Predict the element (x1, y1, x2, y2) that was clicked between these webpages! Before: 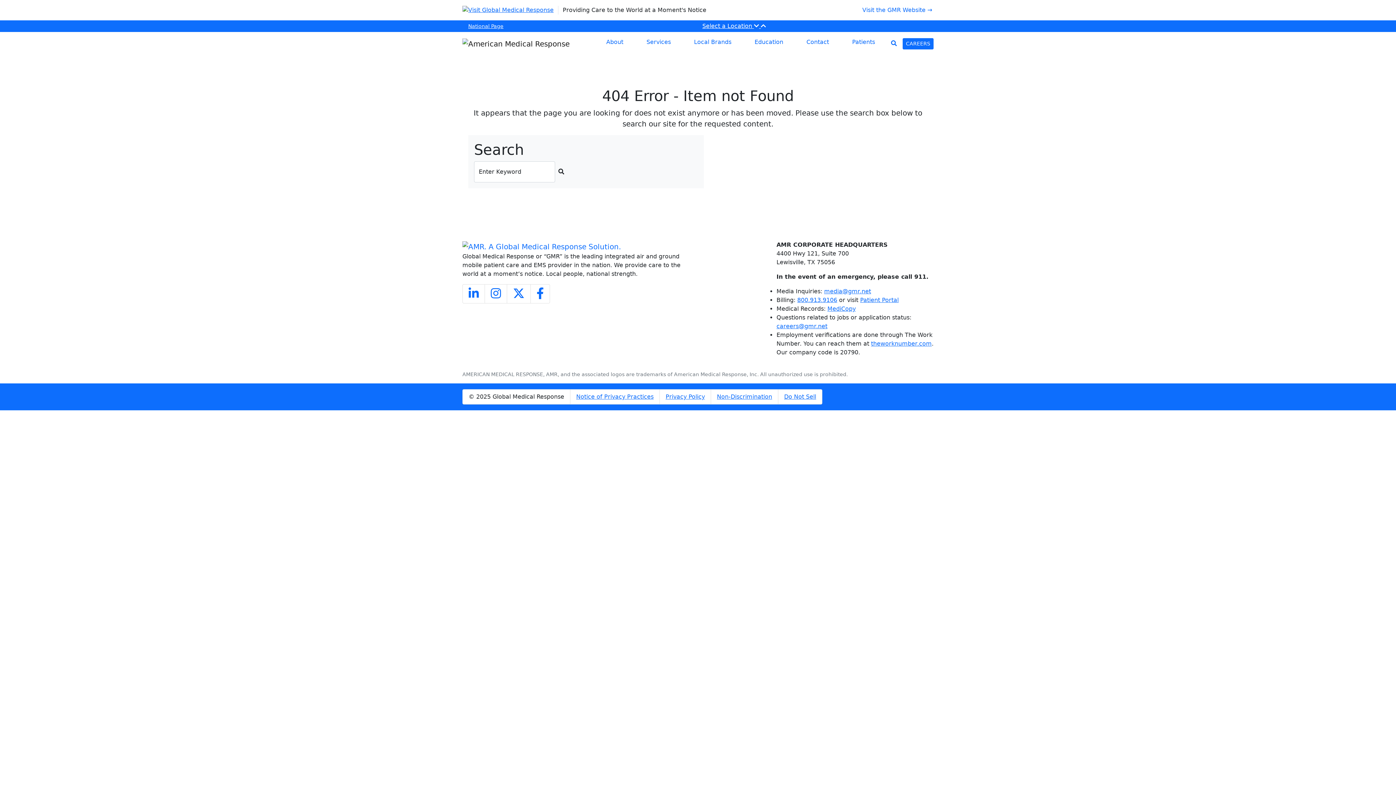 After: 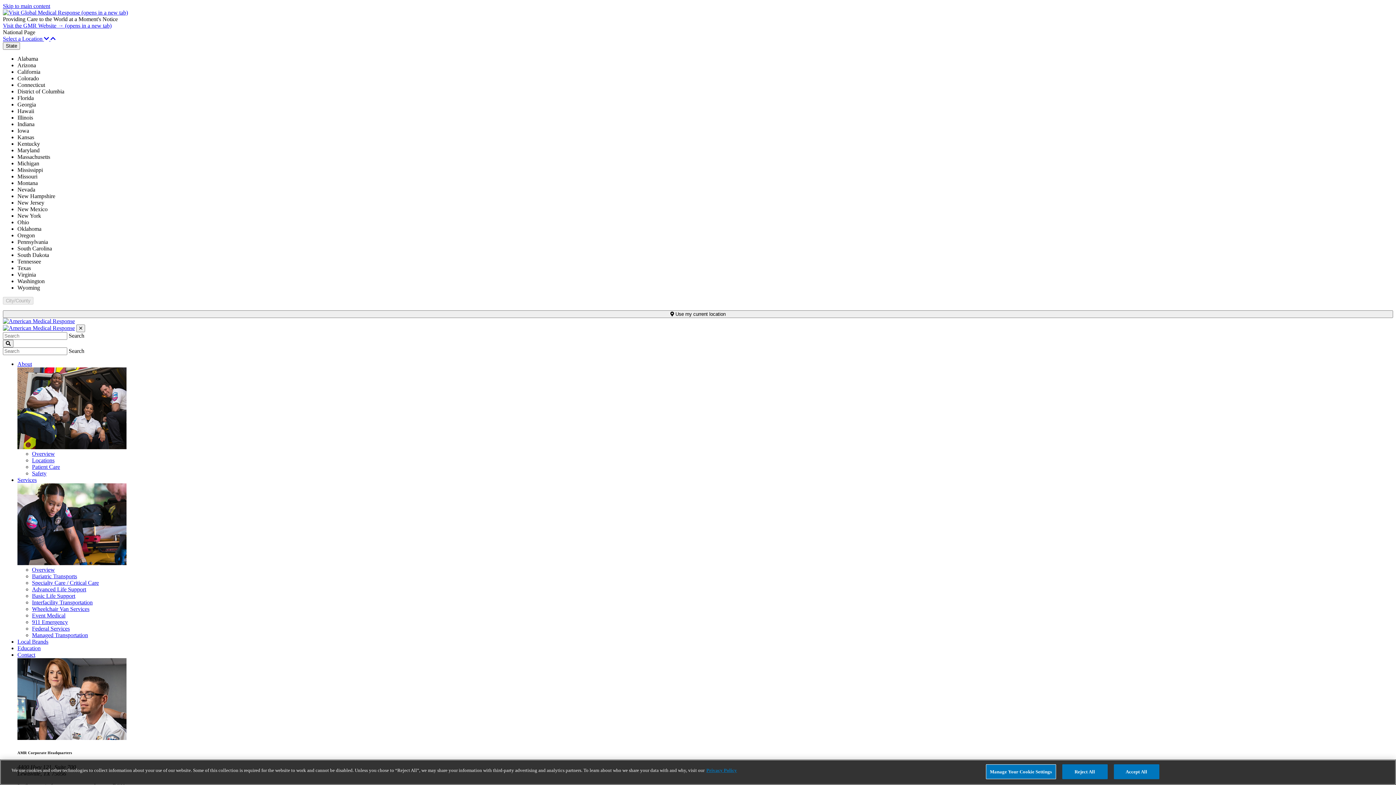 Action: bbox: (737, 34, 789, 49) label: Education